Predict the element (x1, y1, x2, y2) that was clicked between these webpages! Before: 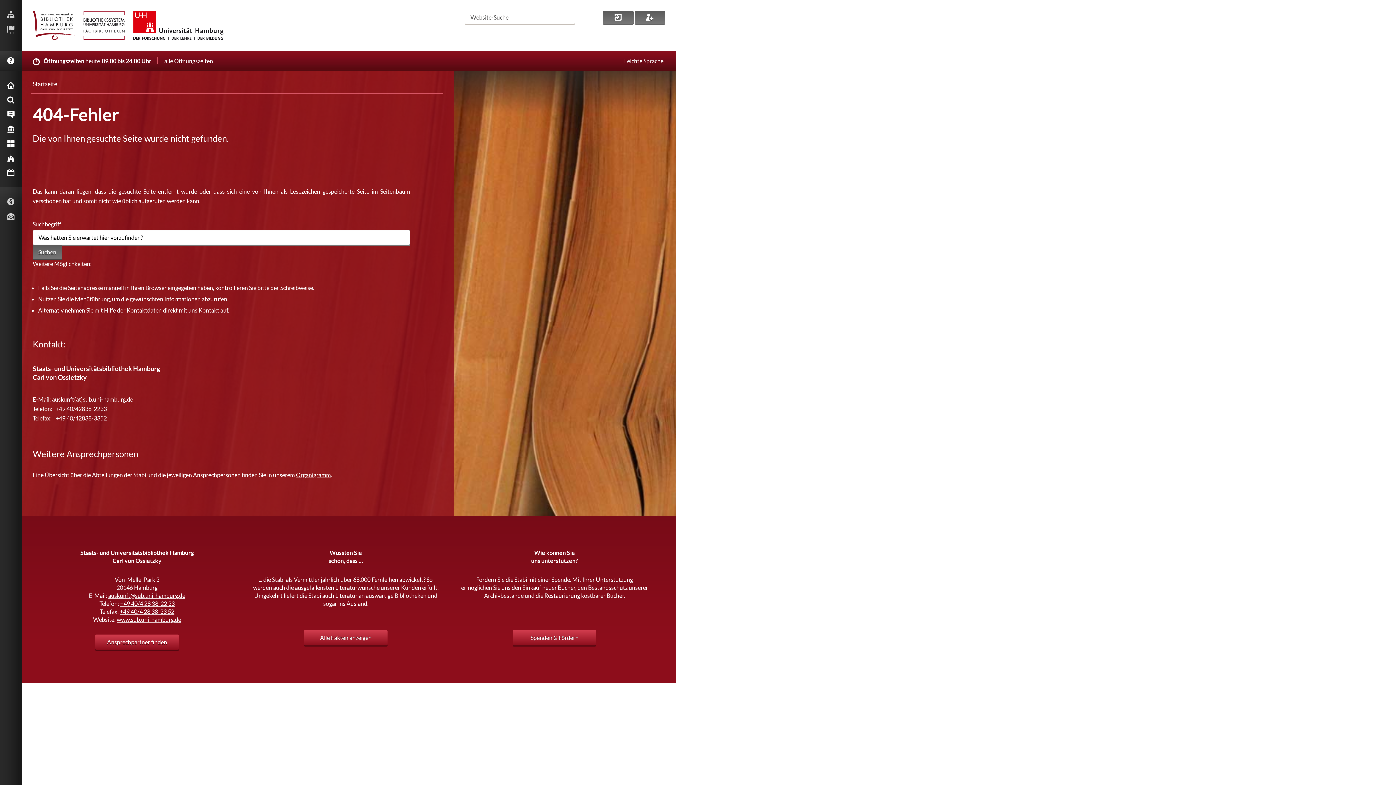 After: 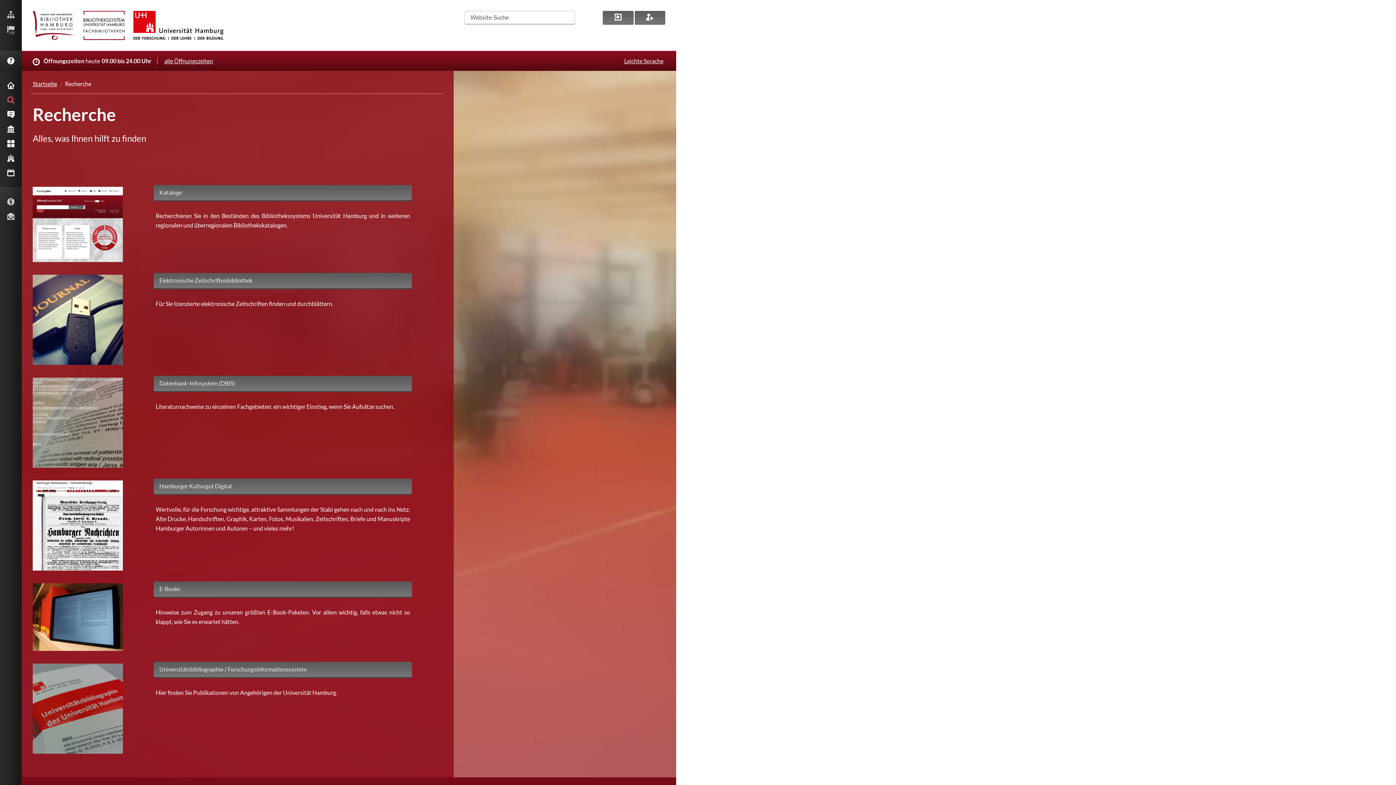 Action: label: RECHERCHE bbox: (0, 92, 21, 107)